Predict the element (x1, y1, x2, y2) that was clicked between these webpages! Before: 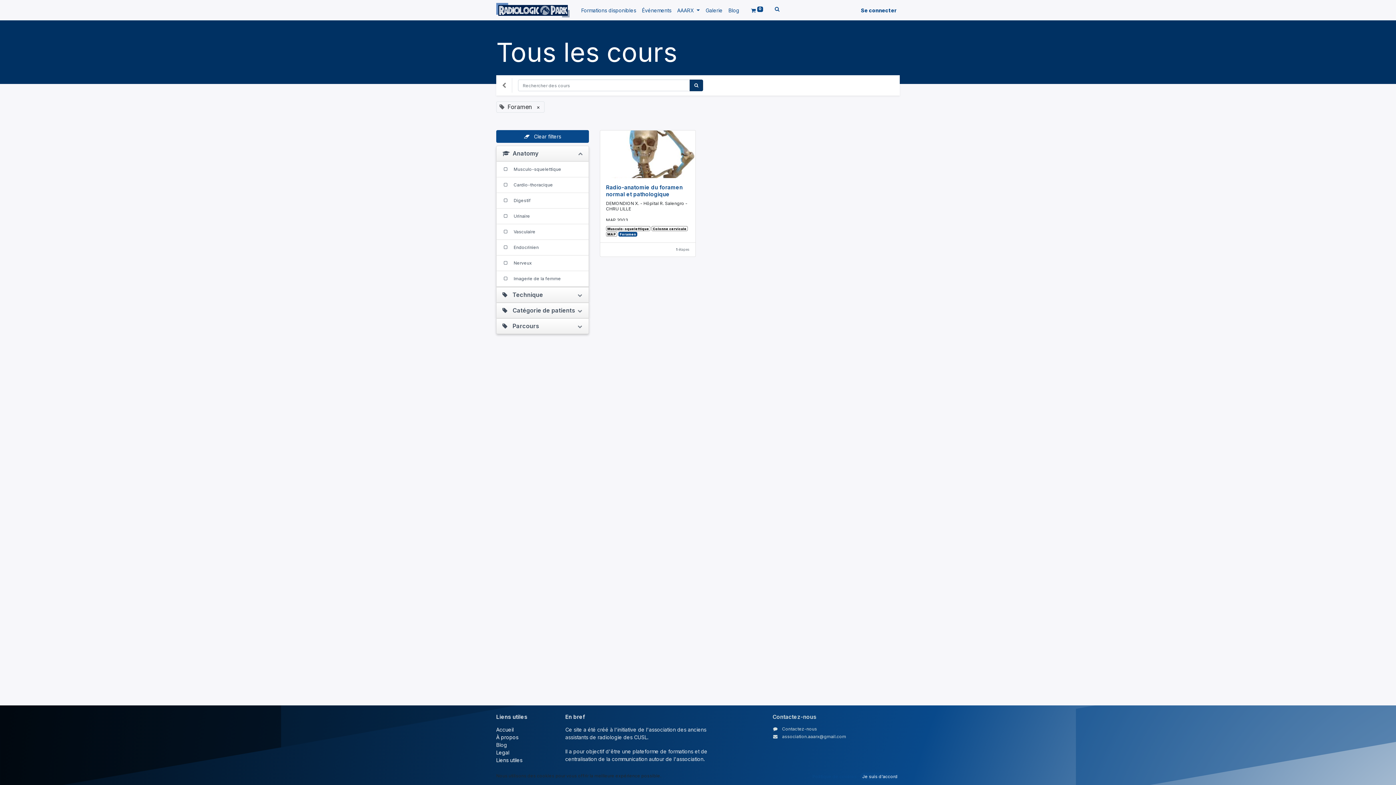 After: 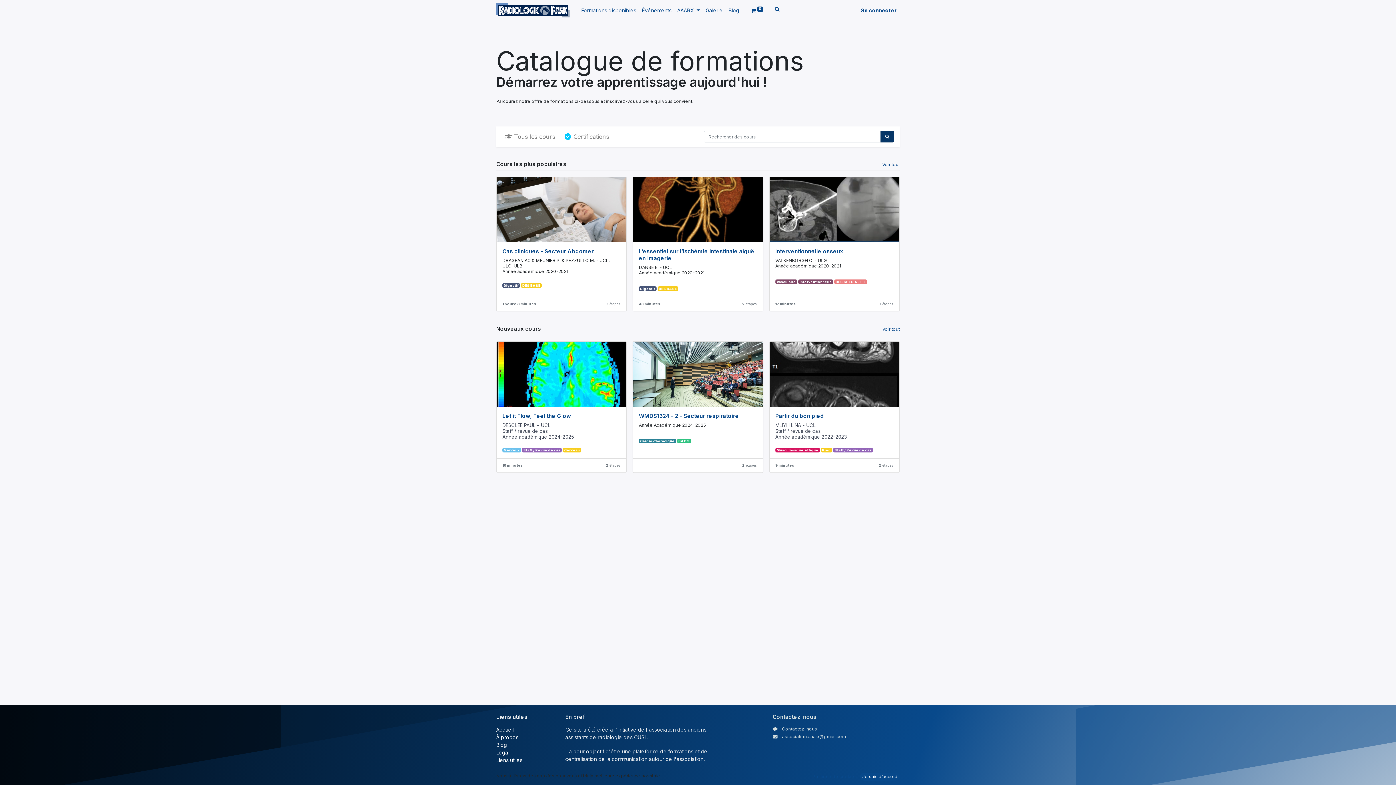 Action: bbox: (496, 78, 512, 92)